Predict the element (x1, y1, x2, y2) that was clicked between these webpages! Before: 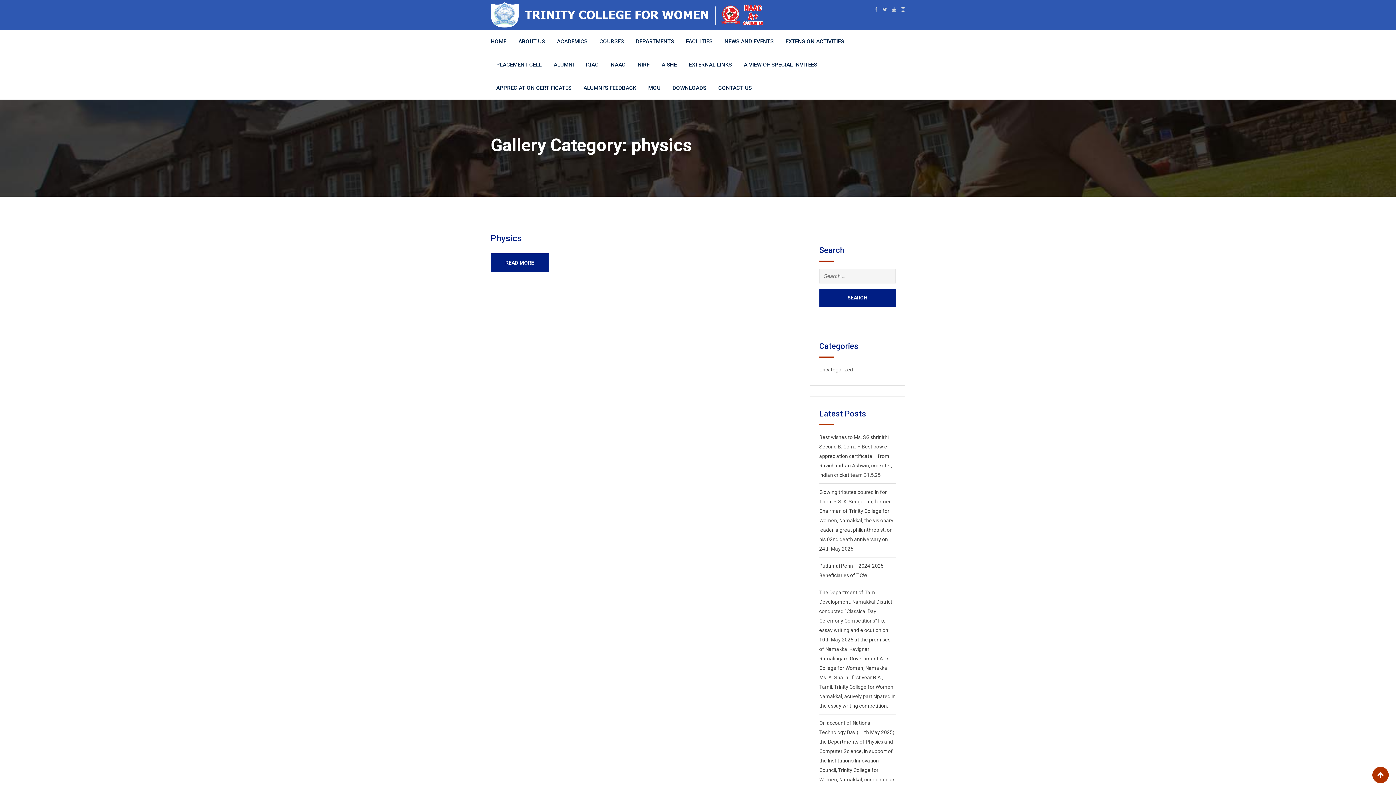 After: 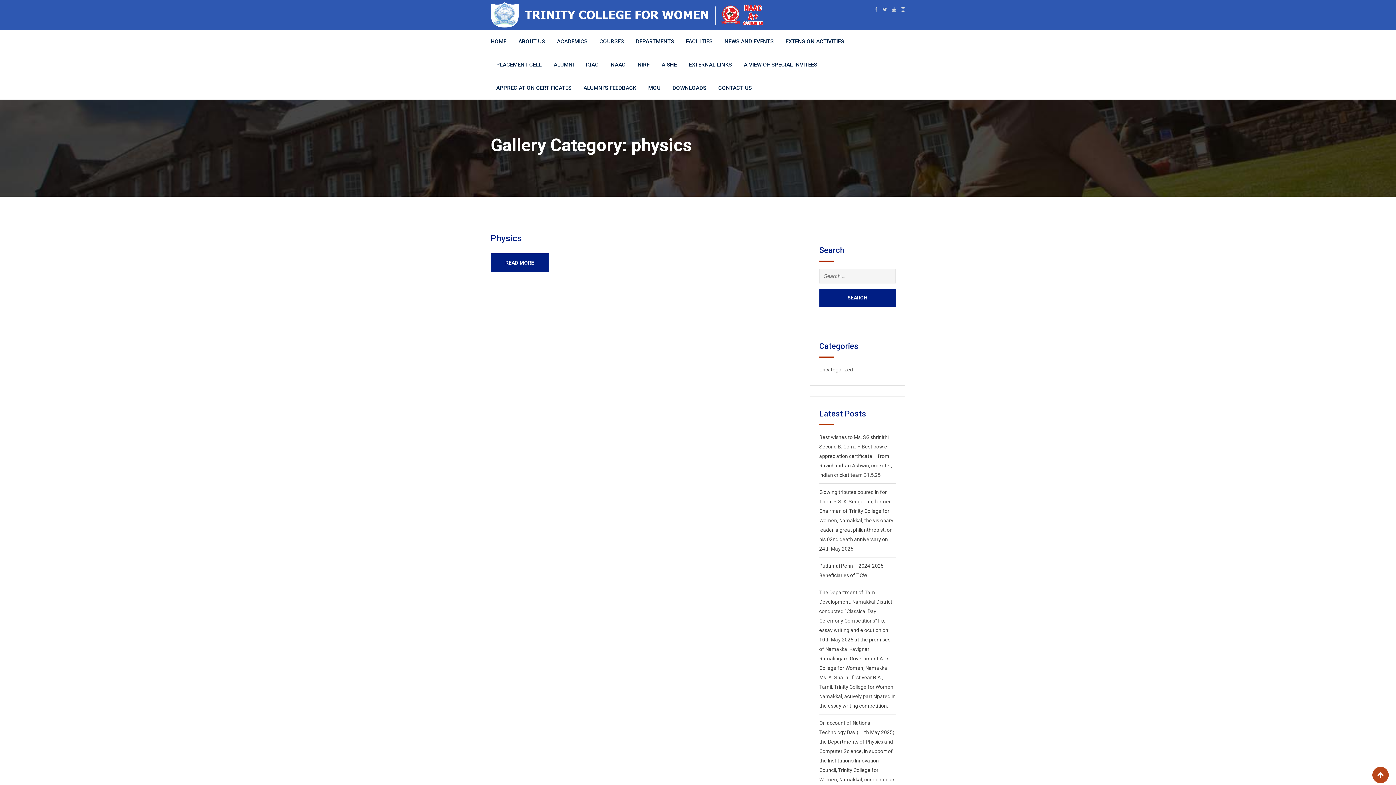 Action: bbox: (1372, 767, 1389, 783)